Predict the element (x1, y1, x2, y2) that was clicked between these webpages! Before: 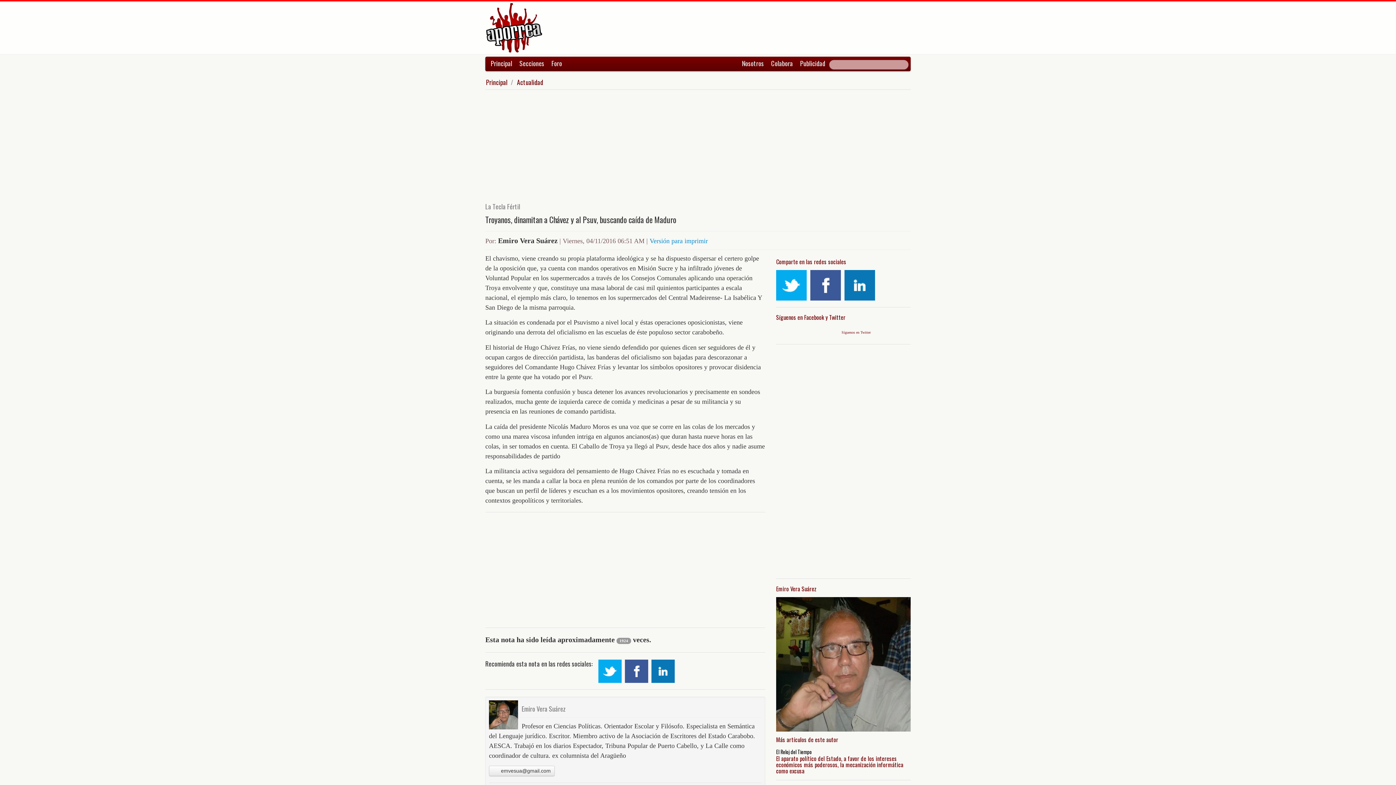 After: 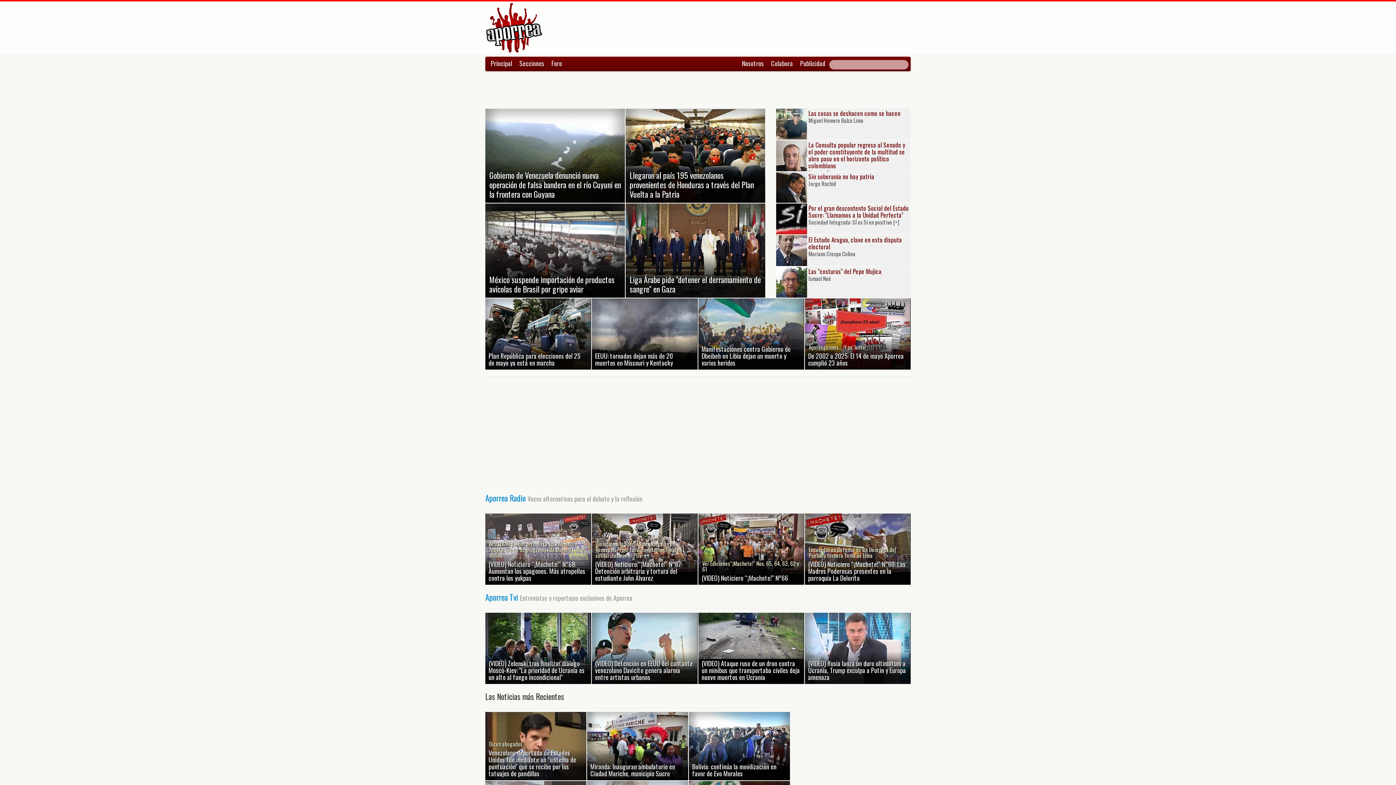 Action: bbox: (487, 56, 516, 70) label: Principal